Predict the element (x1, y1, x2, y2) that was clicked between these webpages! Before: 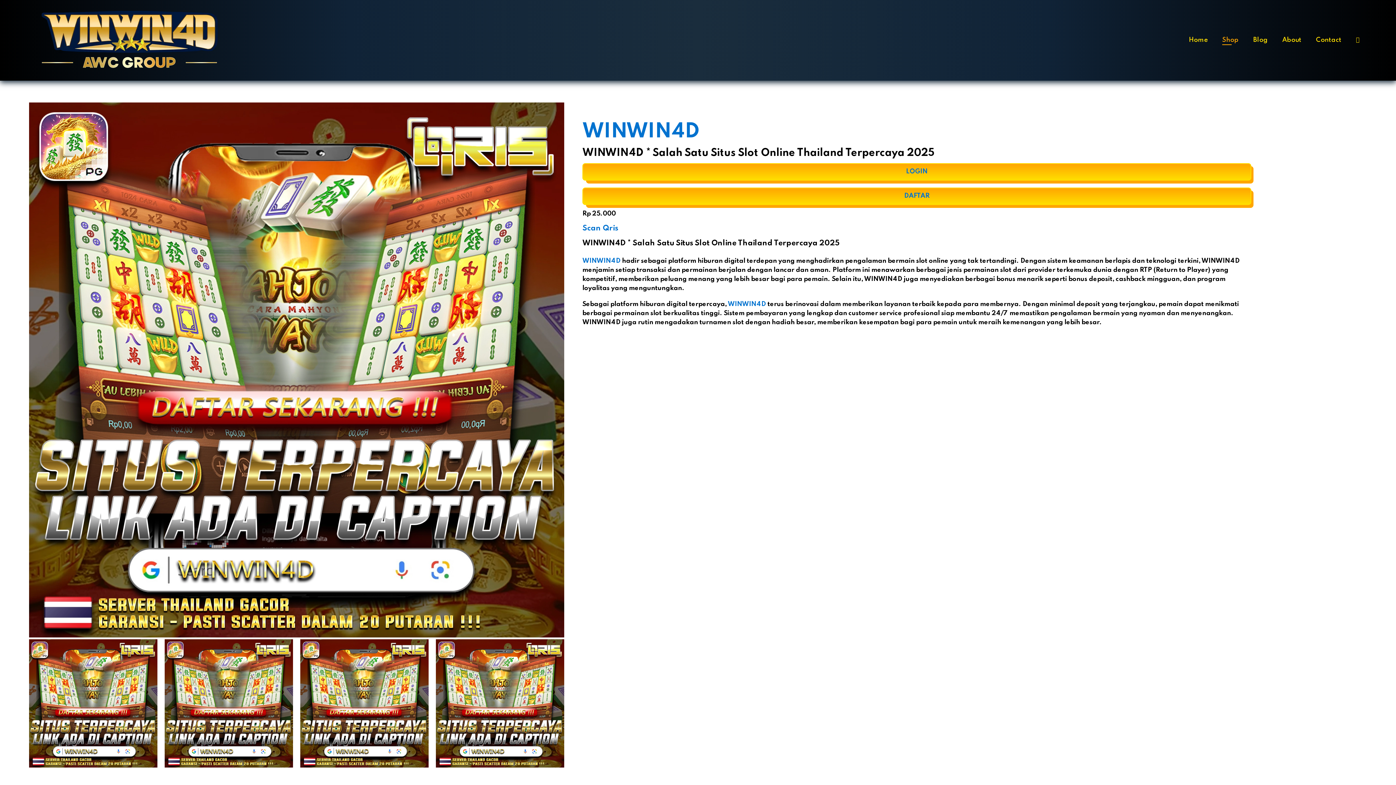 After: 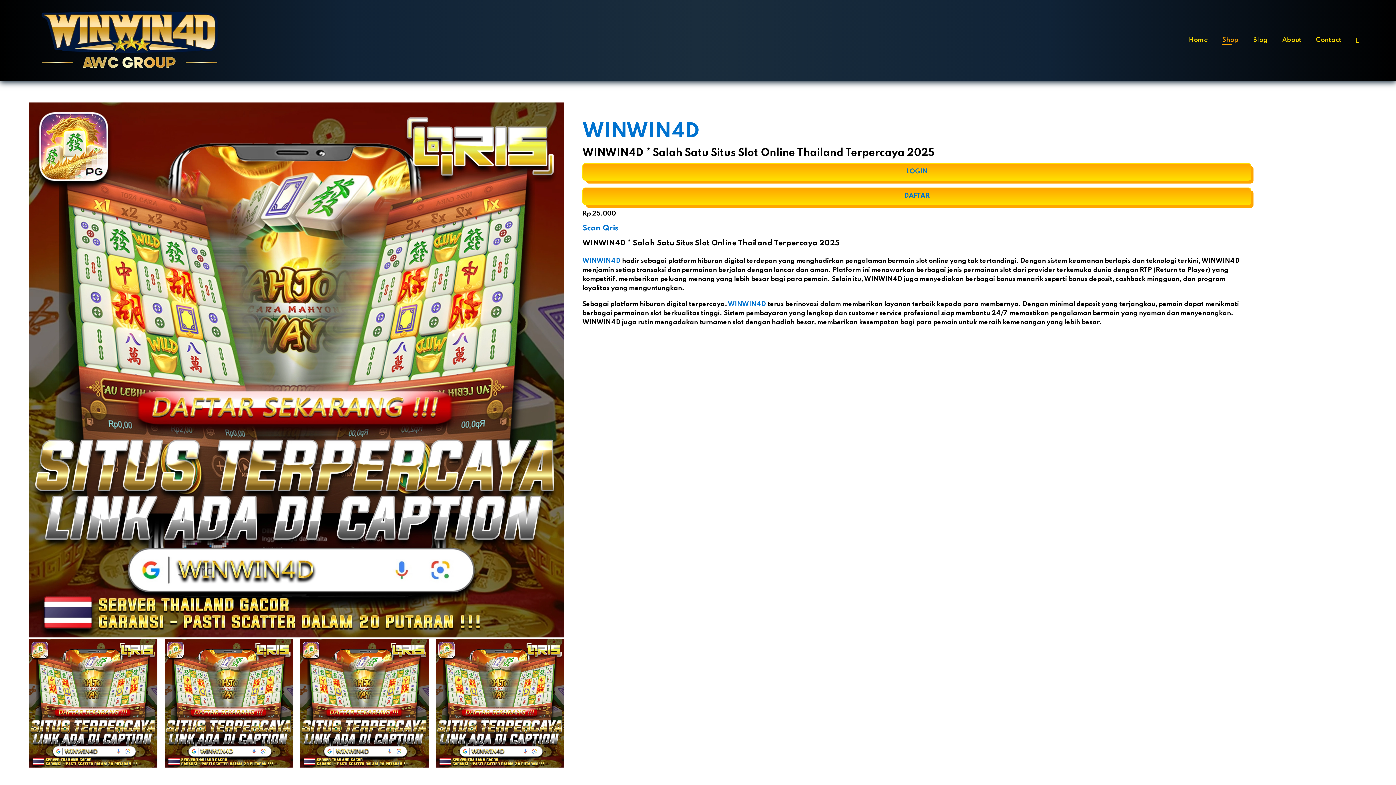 Action: bbox: (1282, 36, 1301, 43) label: About